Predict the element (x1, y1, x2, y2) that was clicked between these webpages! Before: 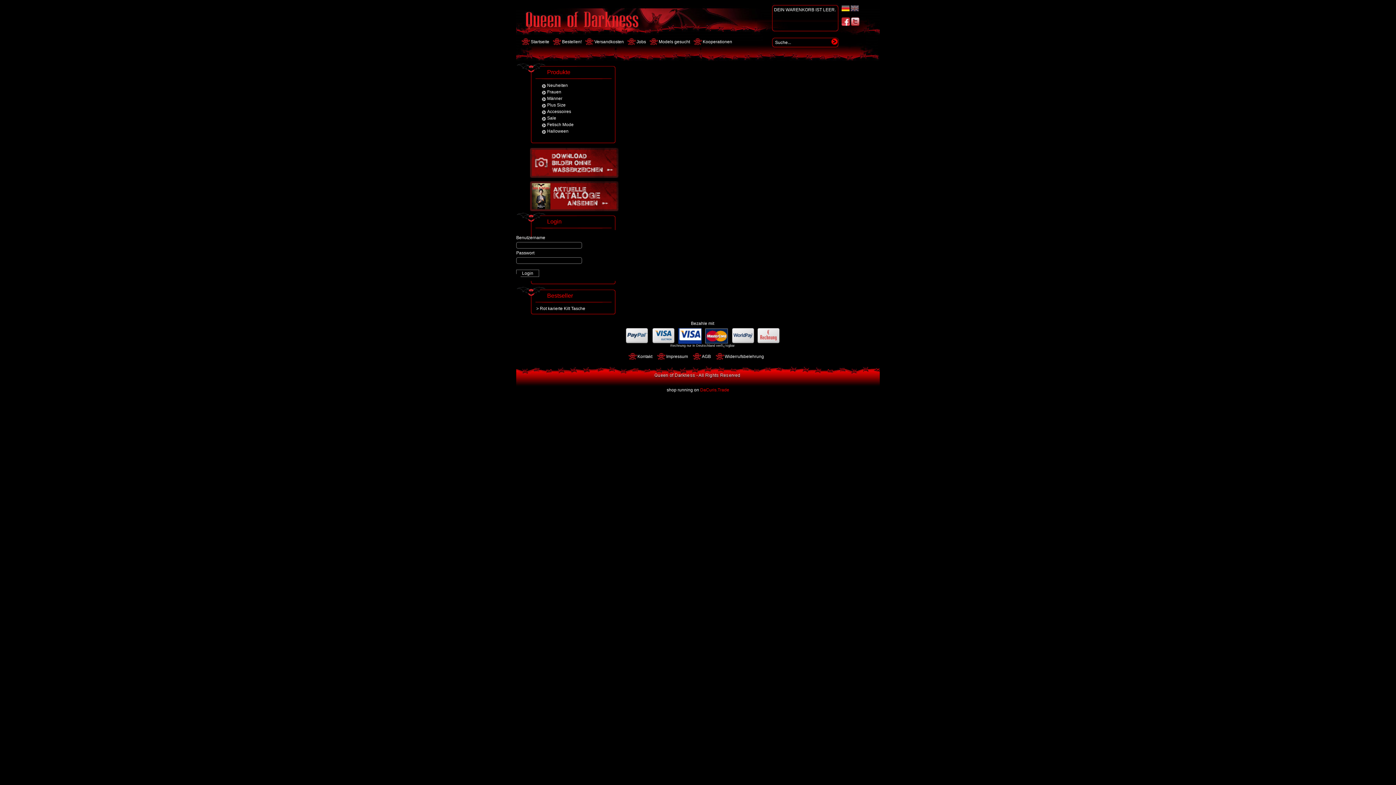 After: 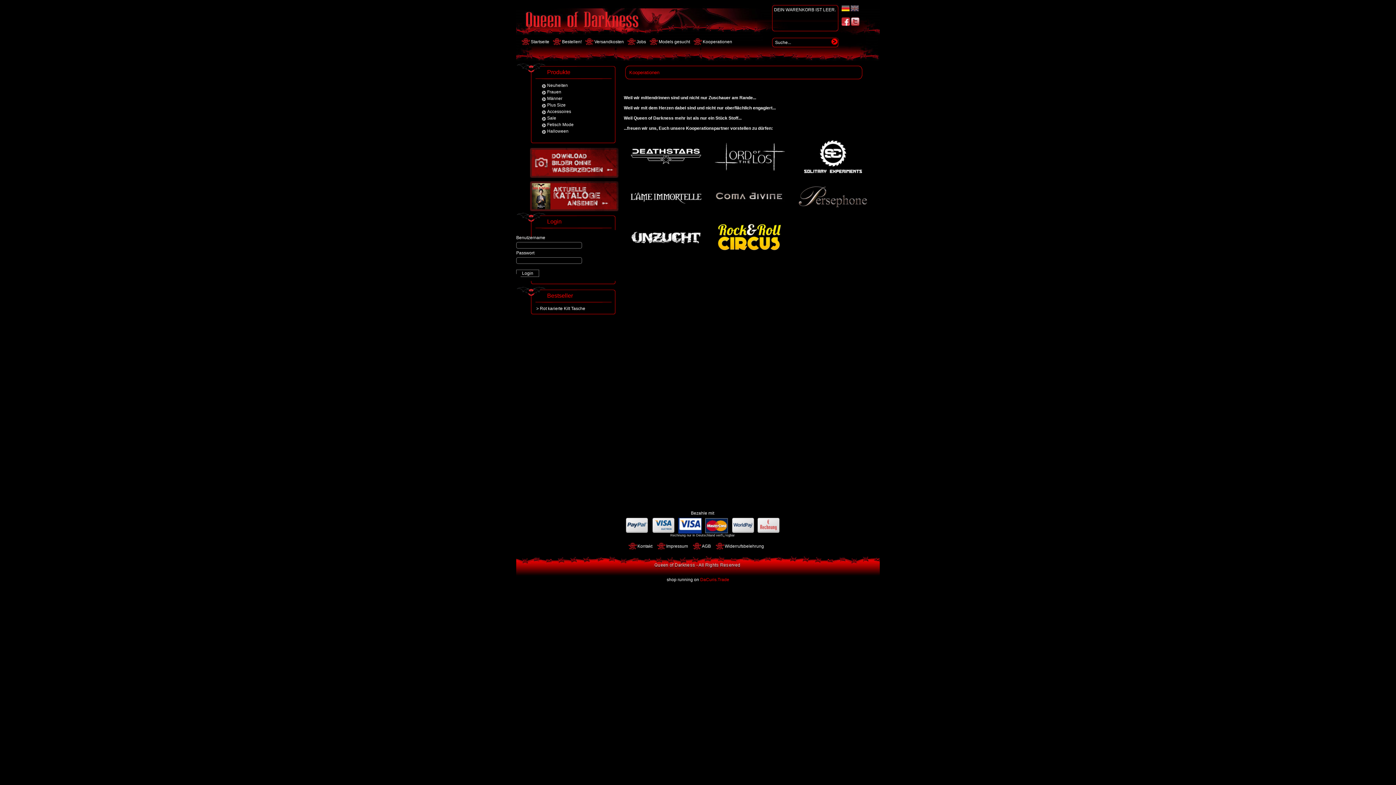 Action: bbox: (693, 38, 732, 45) label: Kooperationen